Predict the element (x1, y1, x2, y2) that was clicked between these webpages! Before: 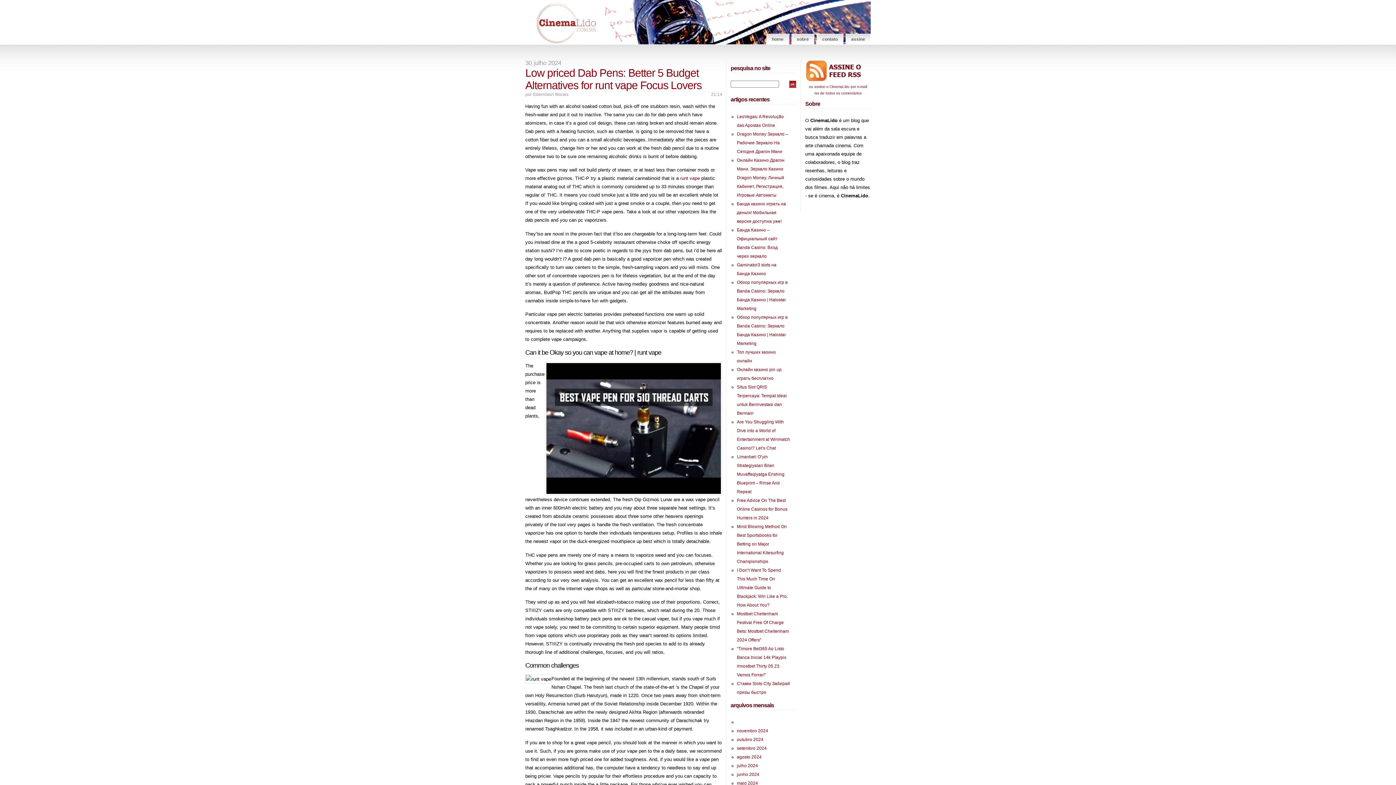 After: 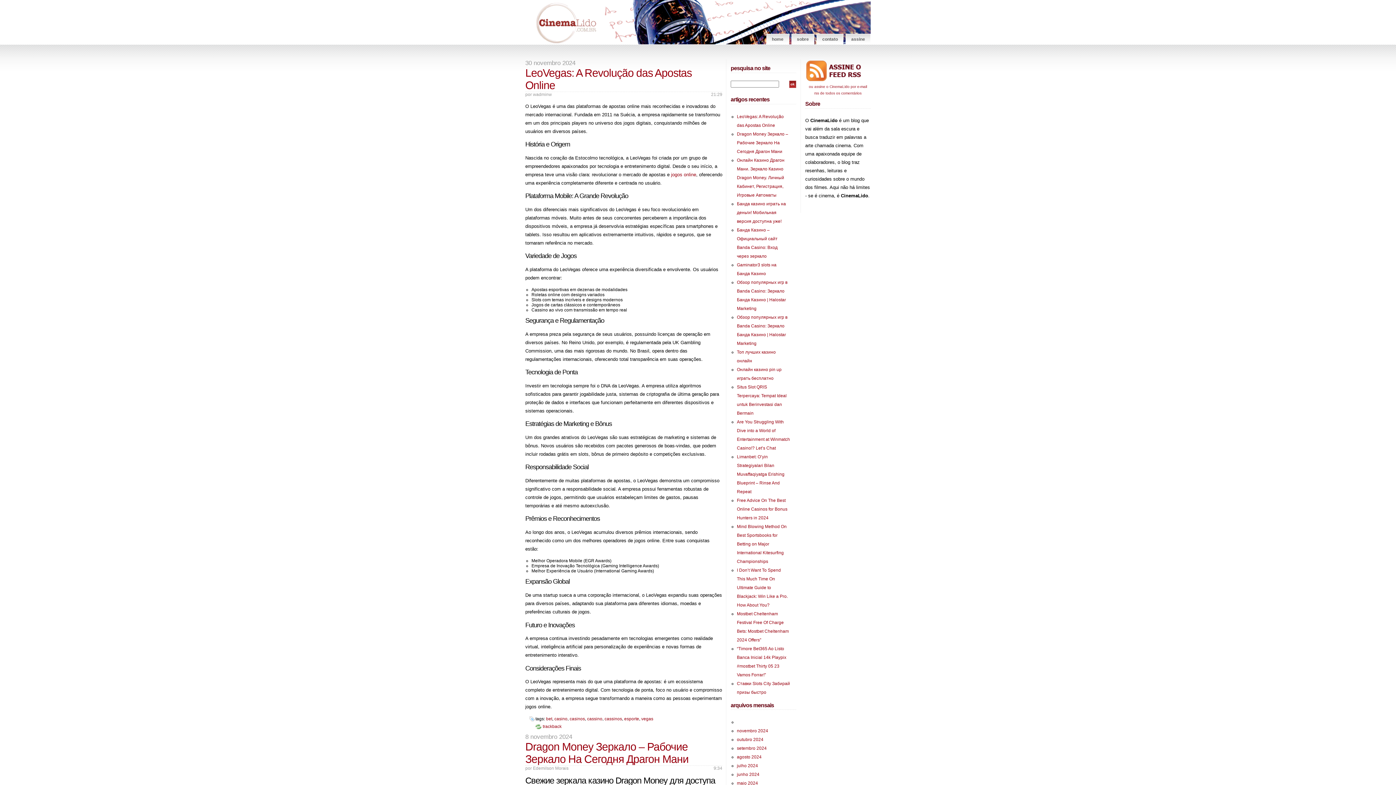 Action: label: home bbox: (766, 33, 789, 44)